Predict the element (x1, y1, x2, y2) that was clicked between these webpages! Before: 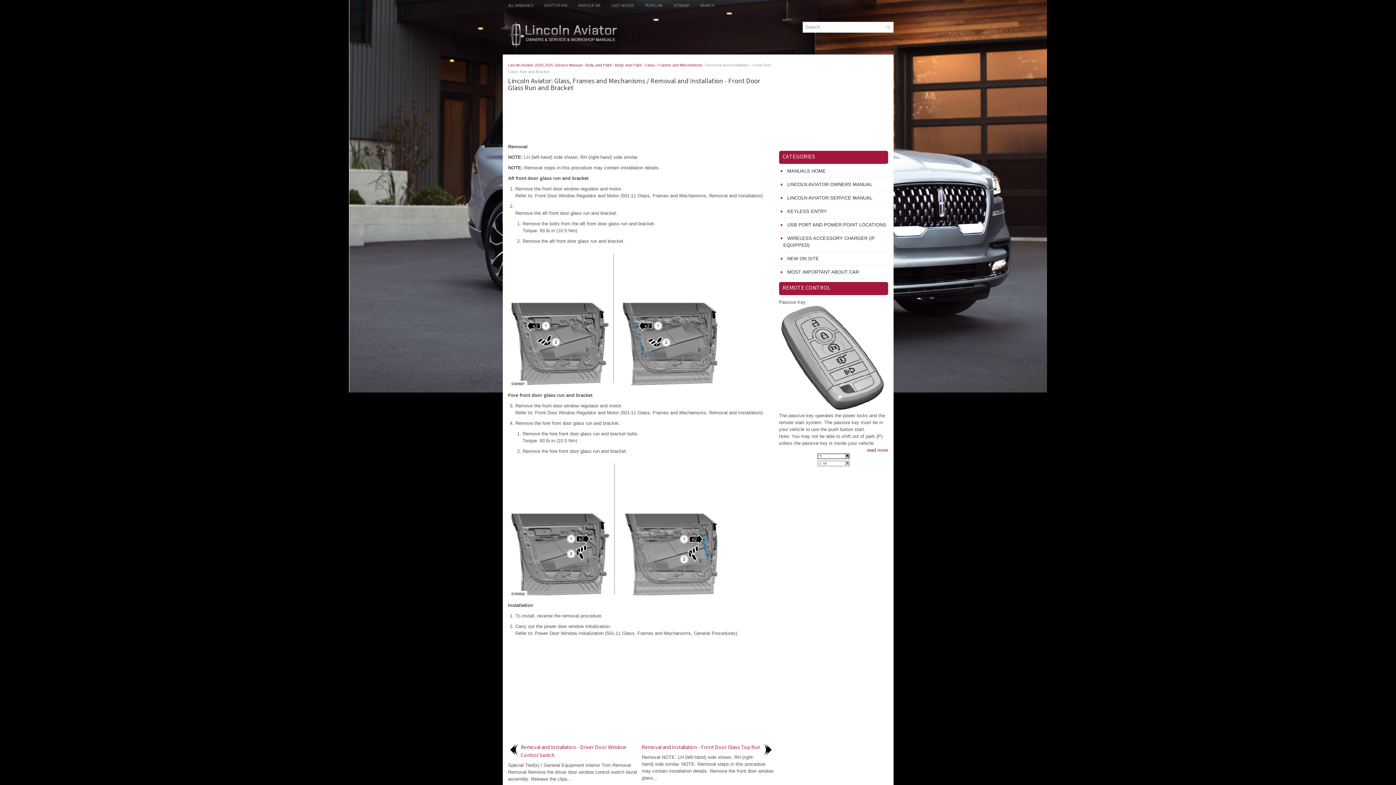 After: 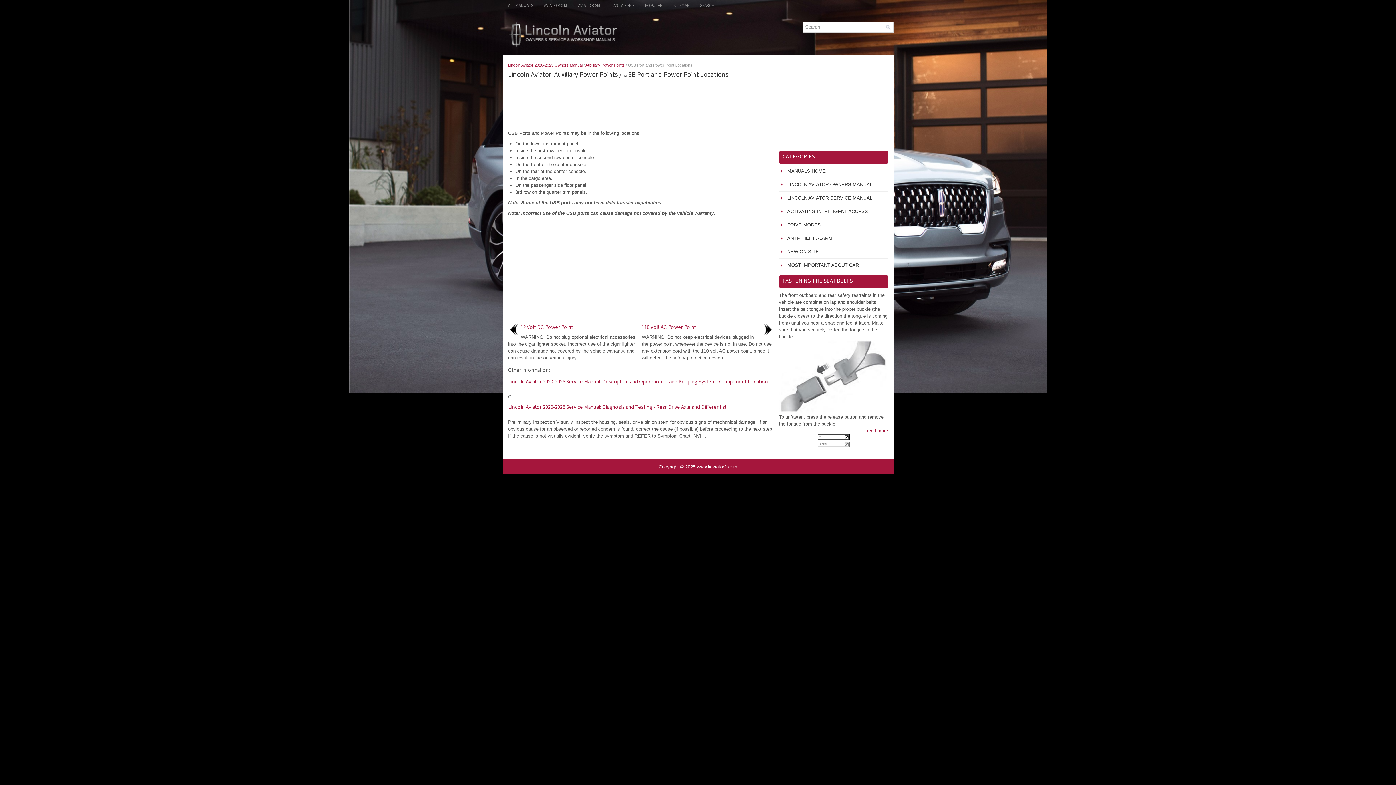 Action: label: USB PORT AND POWER POINT LOCATIONS bbox: (787, 222, 886, 227)